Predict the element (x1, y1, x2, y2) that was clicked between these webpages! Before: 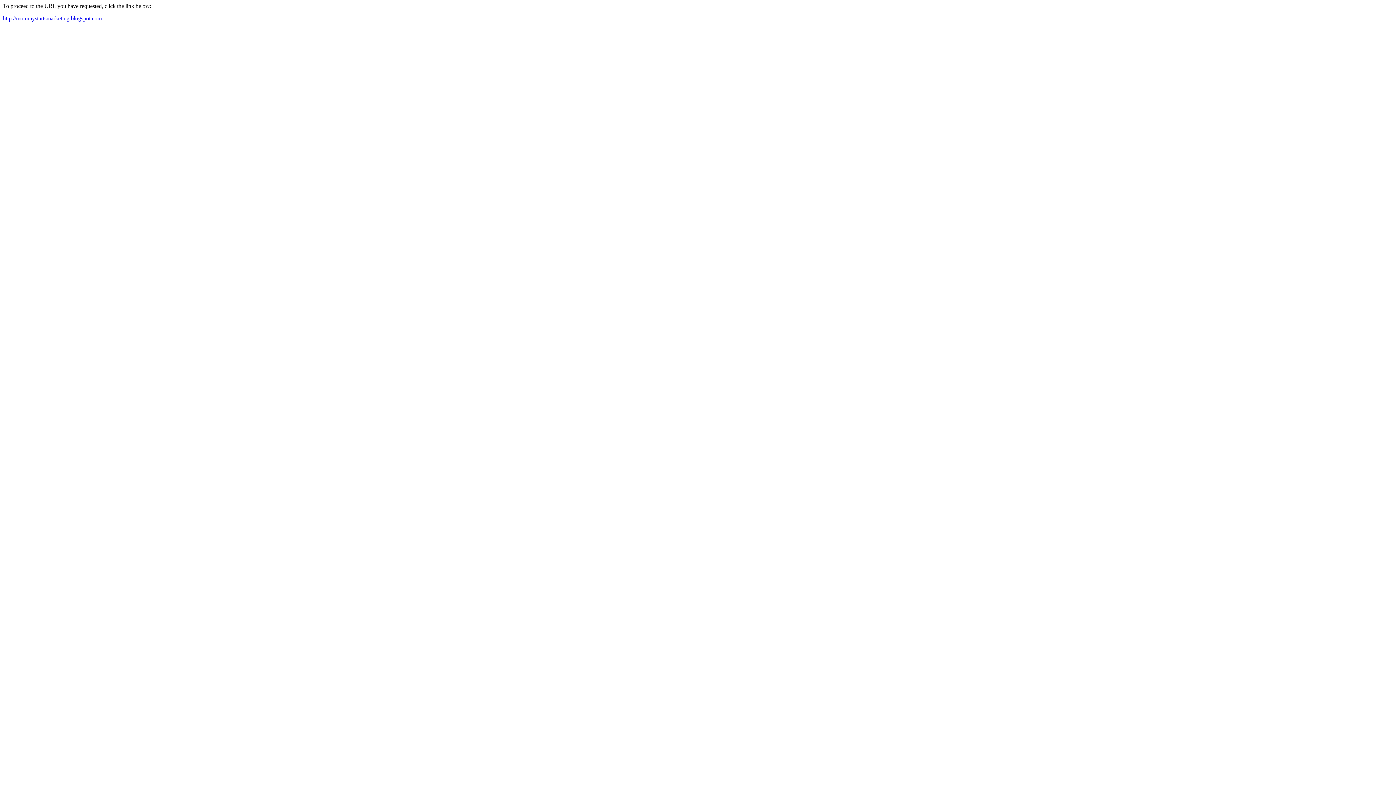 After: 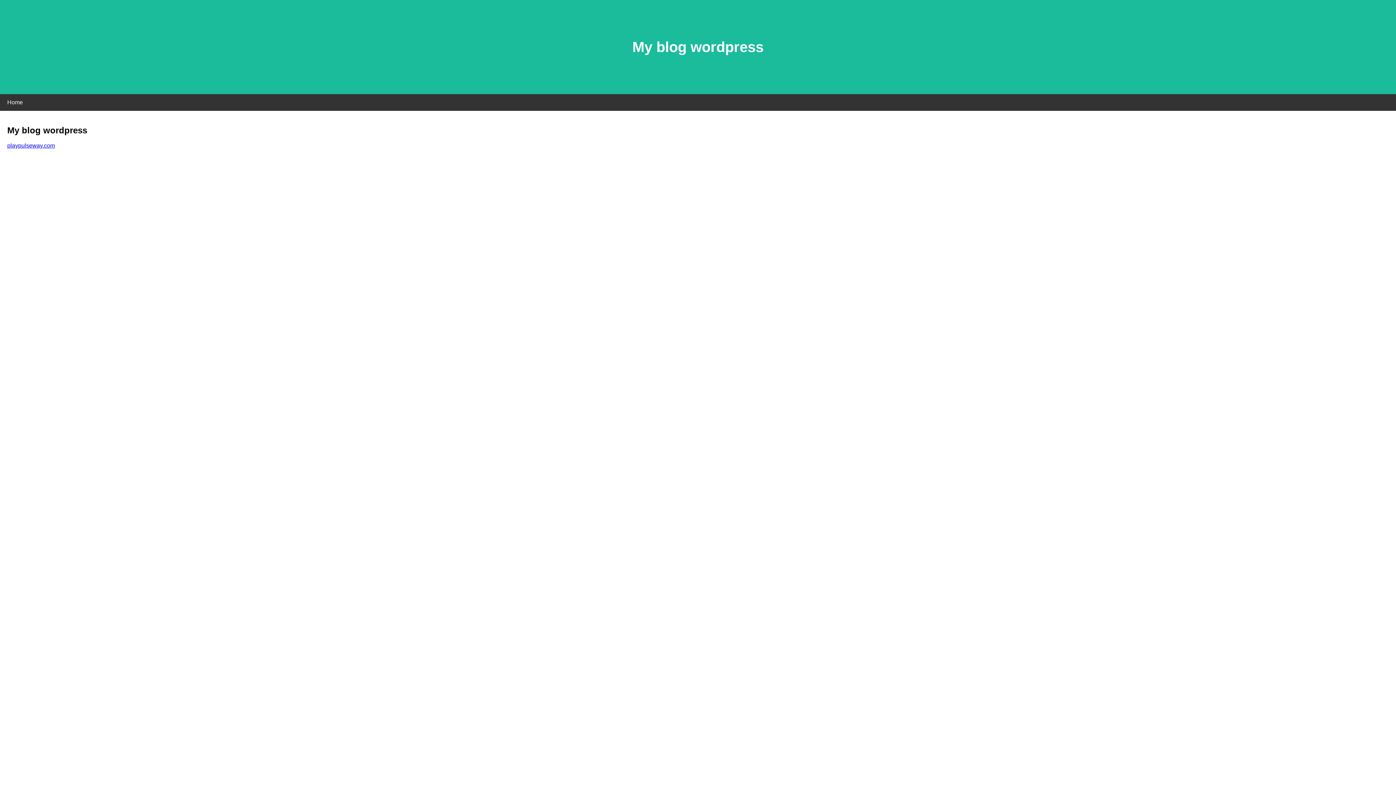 Action: label: http://mommystartsmarketing.blogspot.com bbox: (2, 15, 101, 21)